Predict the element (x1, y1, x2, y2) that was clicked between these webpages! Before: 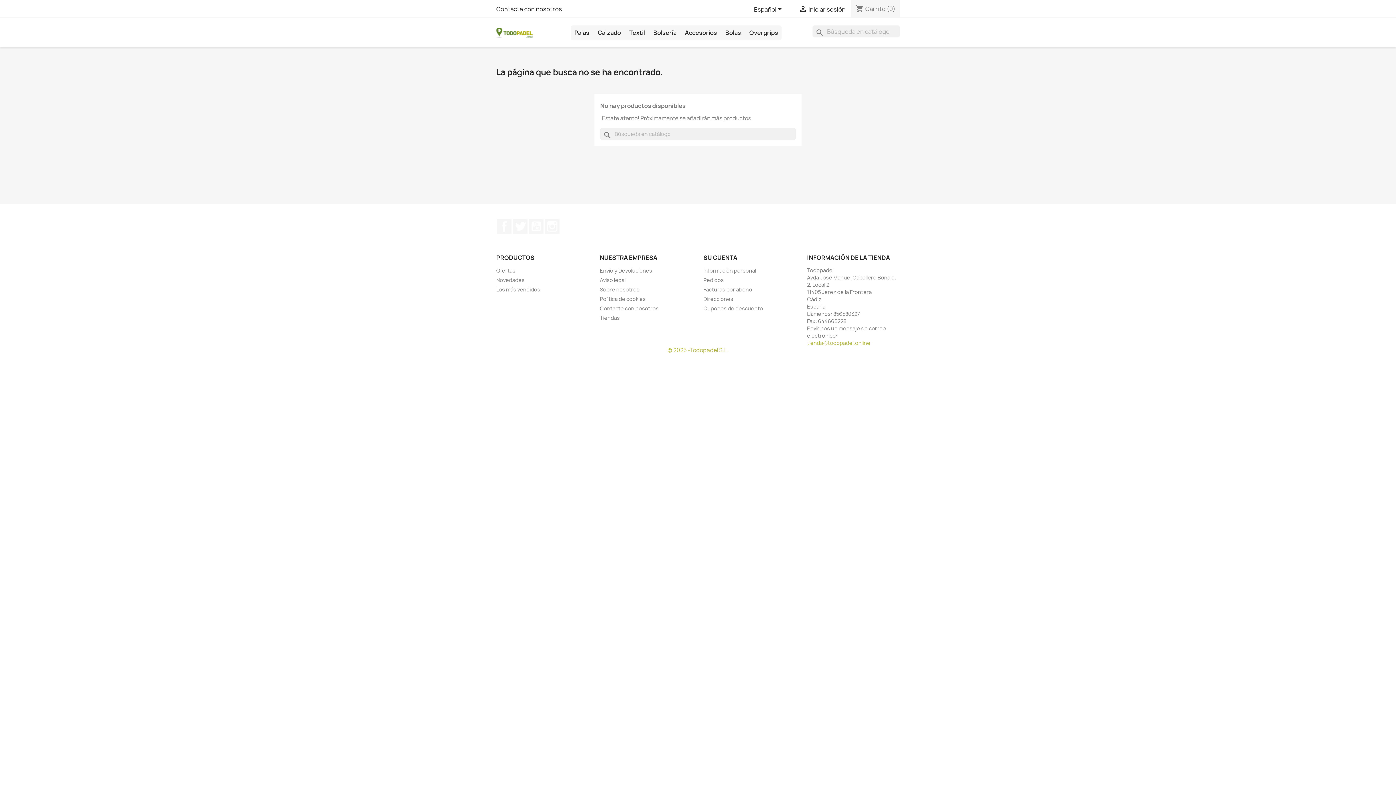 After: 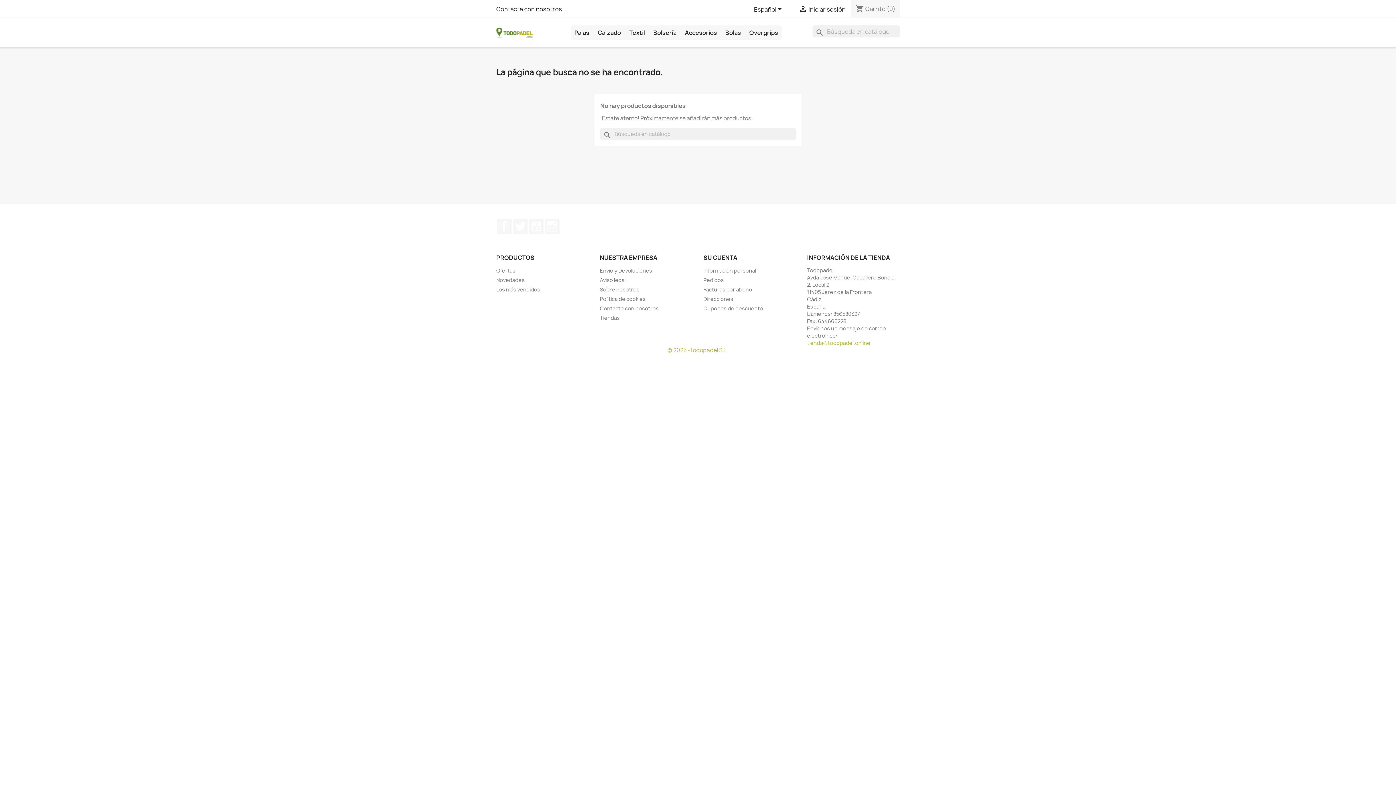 Action: label: tienda@todopadel.online bbox: (807, 339, 870, 346)